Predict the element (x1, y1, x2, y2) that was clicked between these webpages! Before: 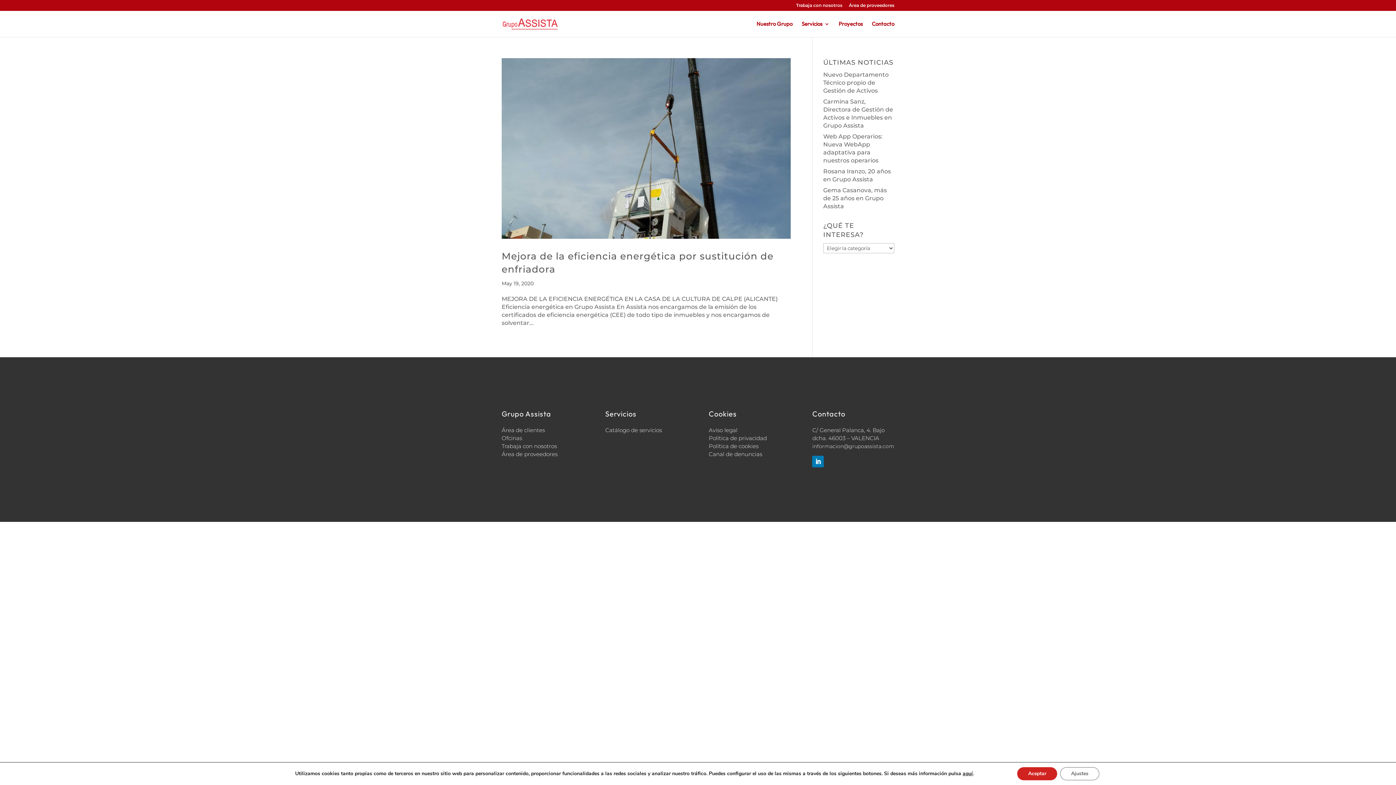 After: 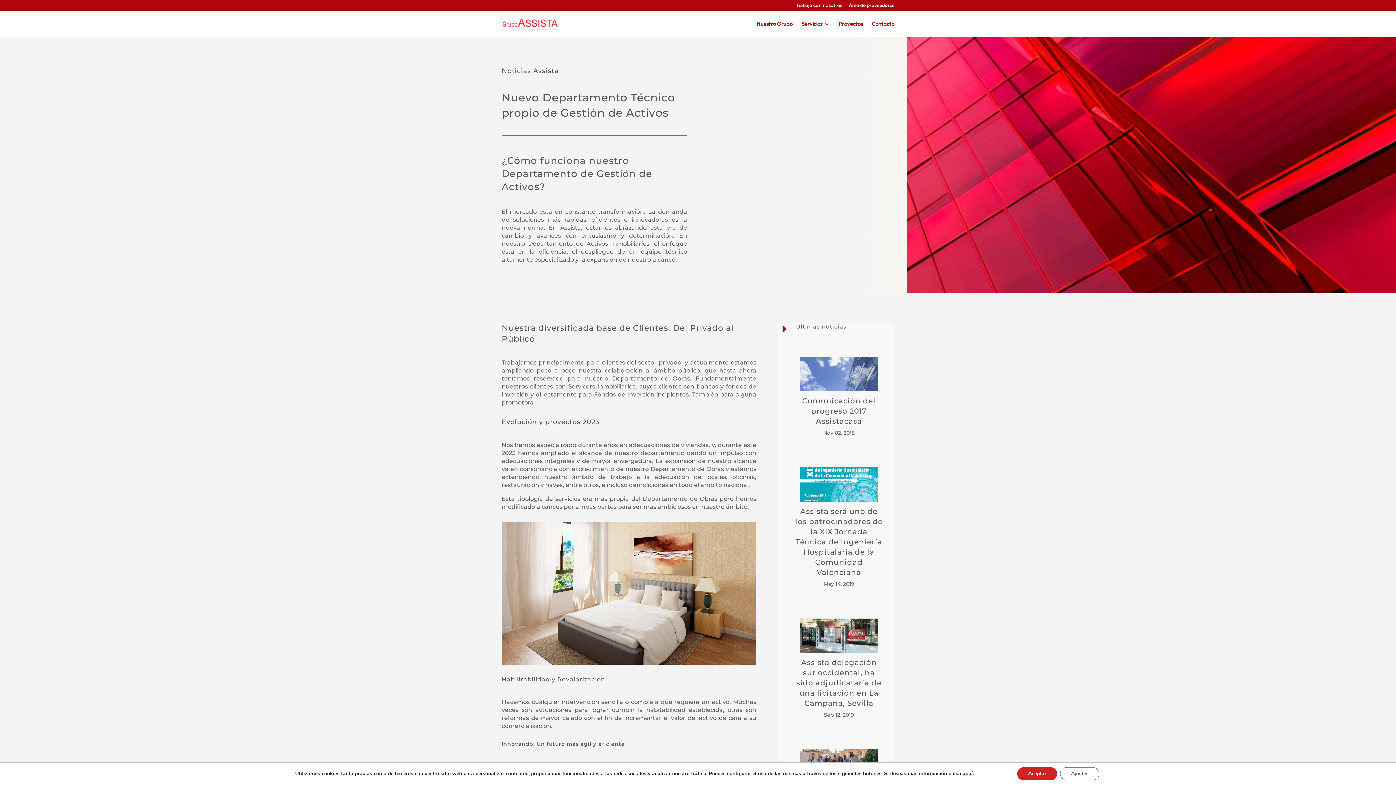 Action: label: Nuevo Departamento Técnico propio de Gestión de Activos bbox: (823, 71, 888, 94)